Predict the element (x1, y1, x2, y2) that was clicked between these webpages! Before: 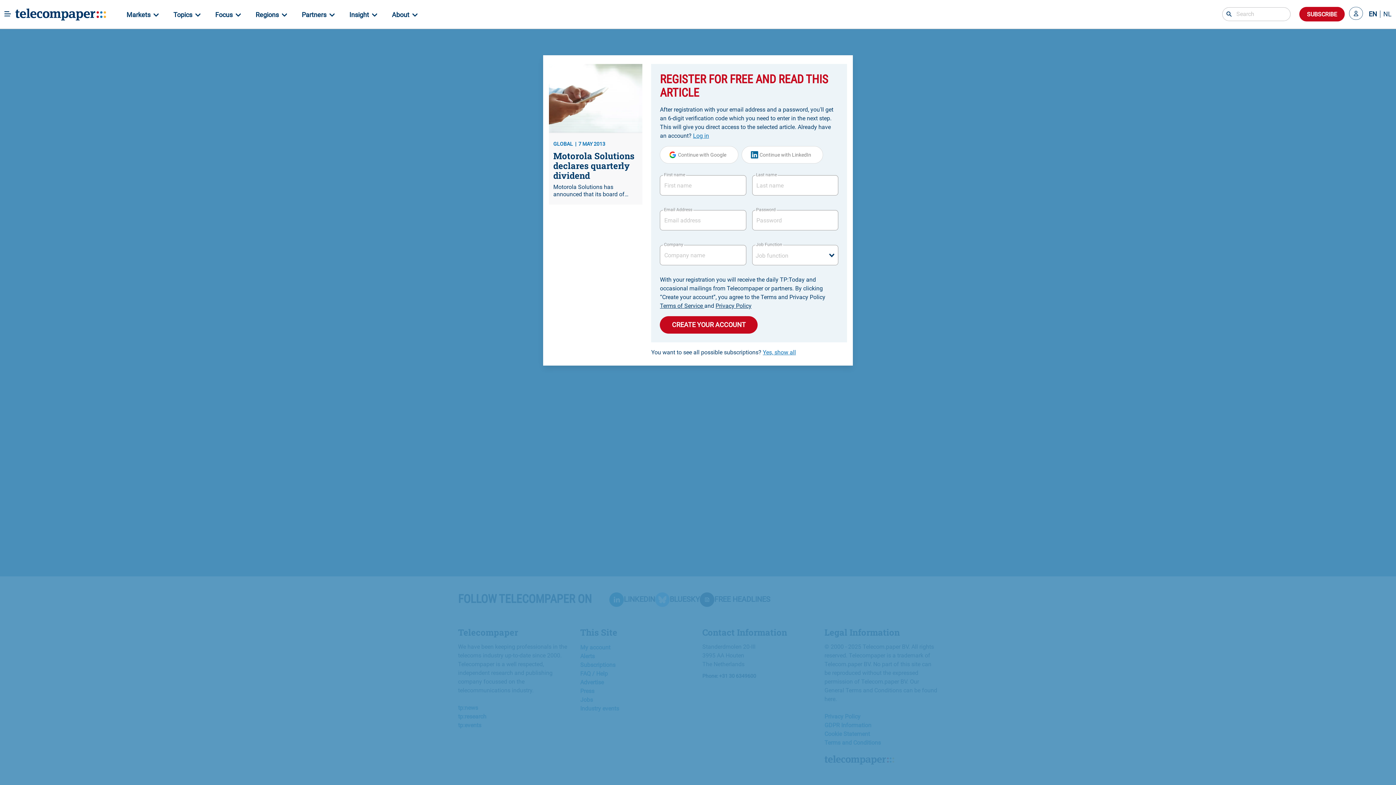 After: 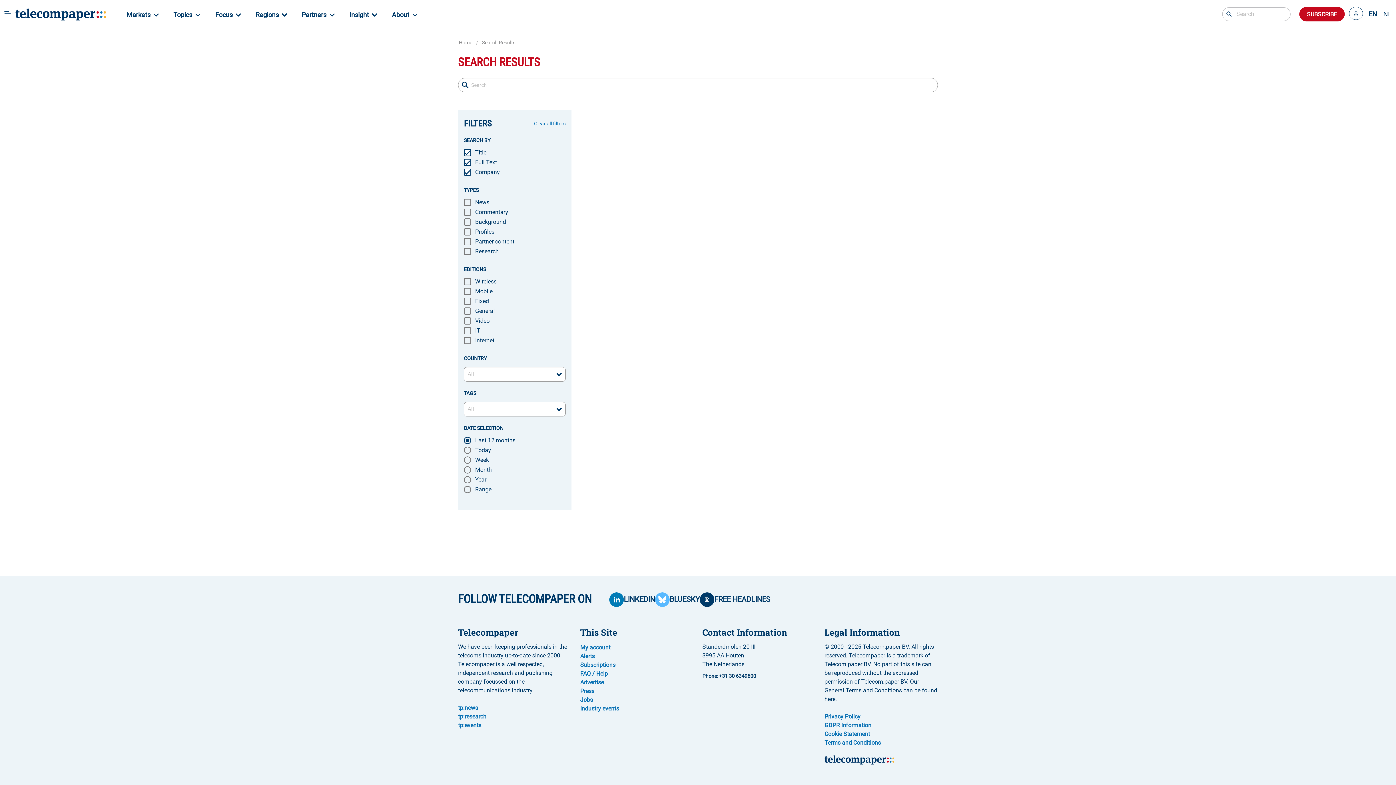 Action: bbox: (1222, 7, 1236, 21)